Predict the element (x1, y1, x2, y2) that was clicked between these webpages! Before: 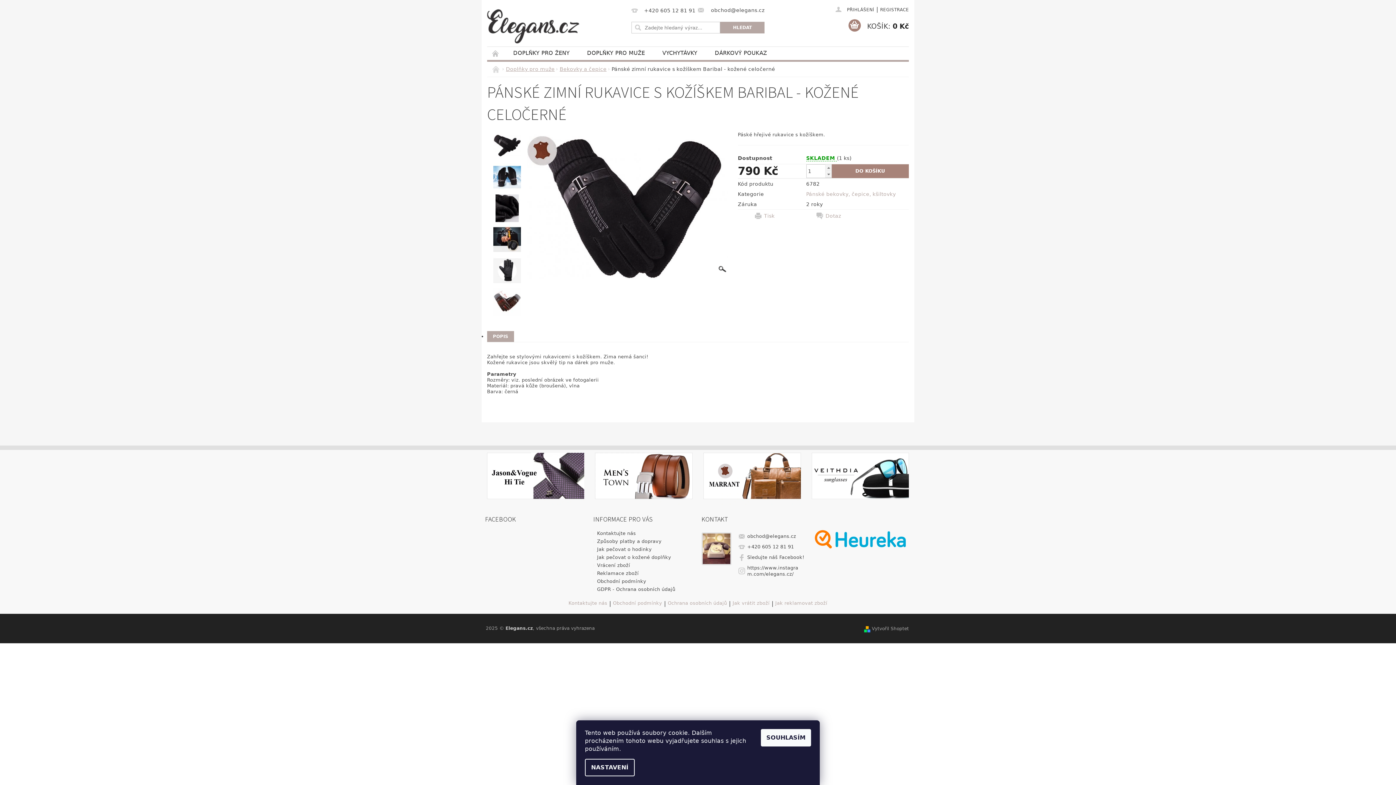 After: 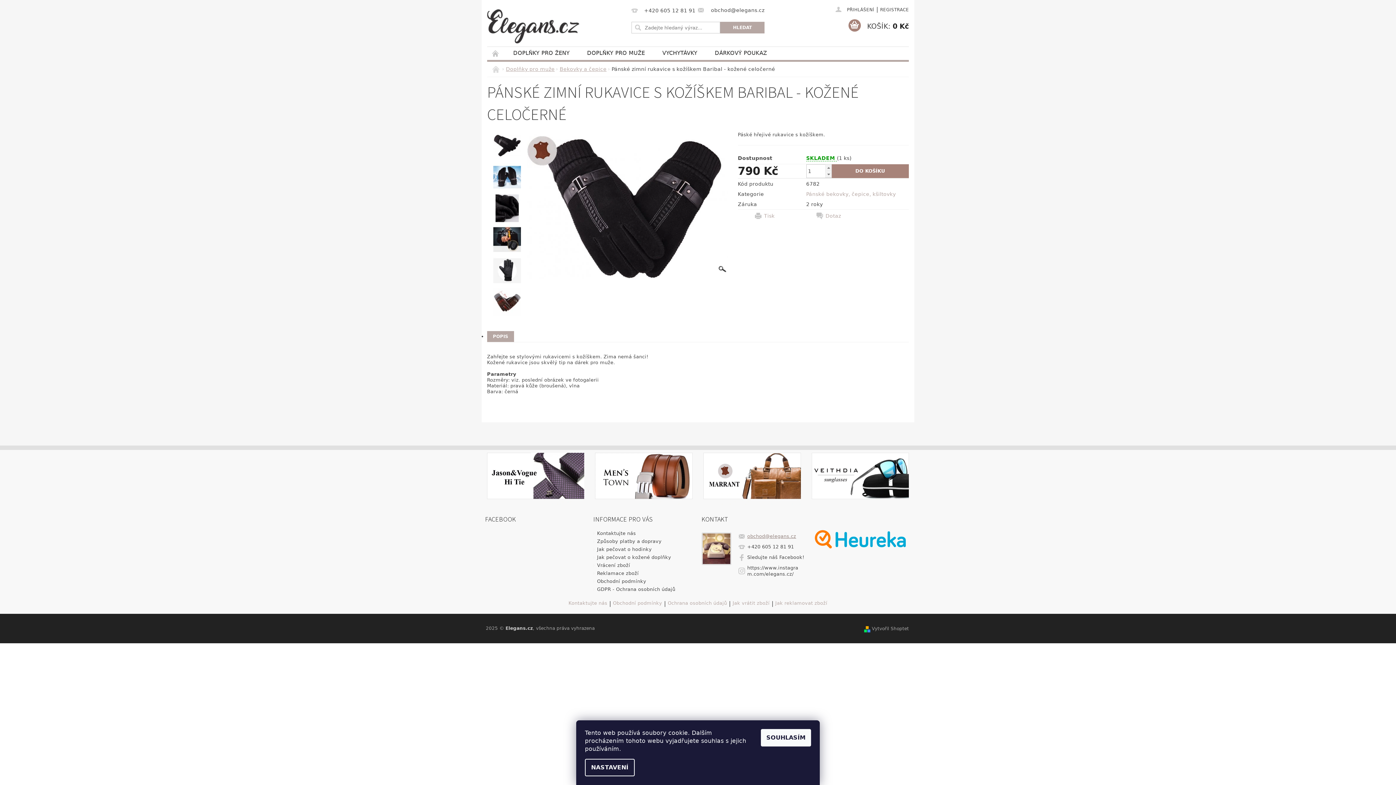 Action: label: obchod@elegans.cz bbox: (747, 533, 796, 539)